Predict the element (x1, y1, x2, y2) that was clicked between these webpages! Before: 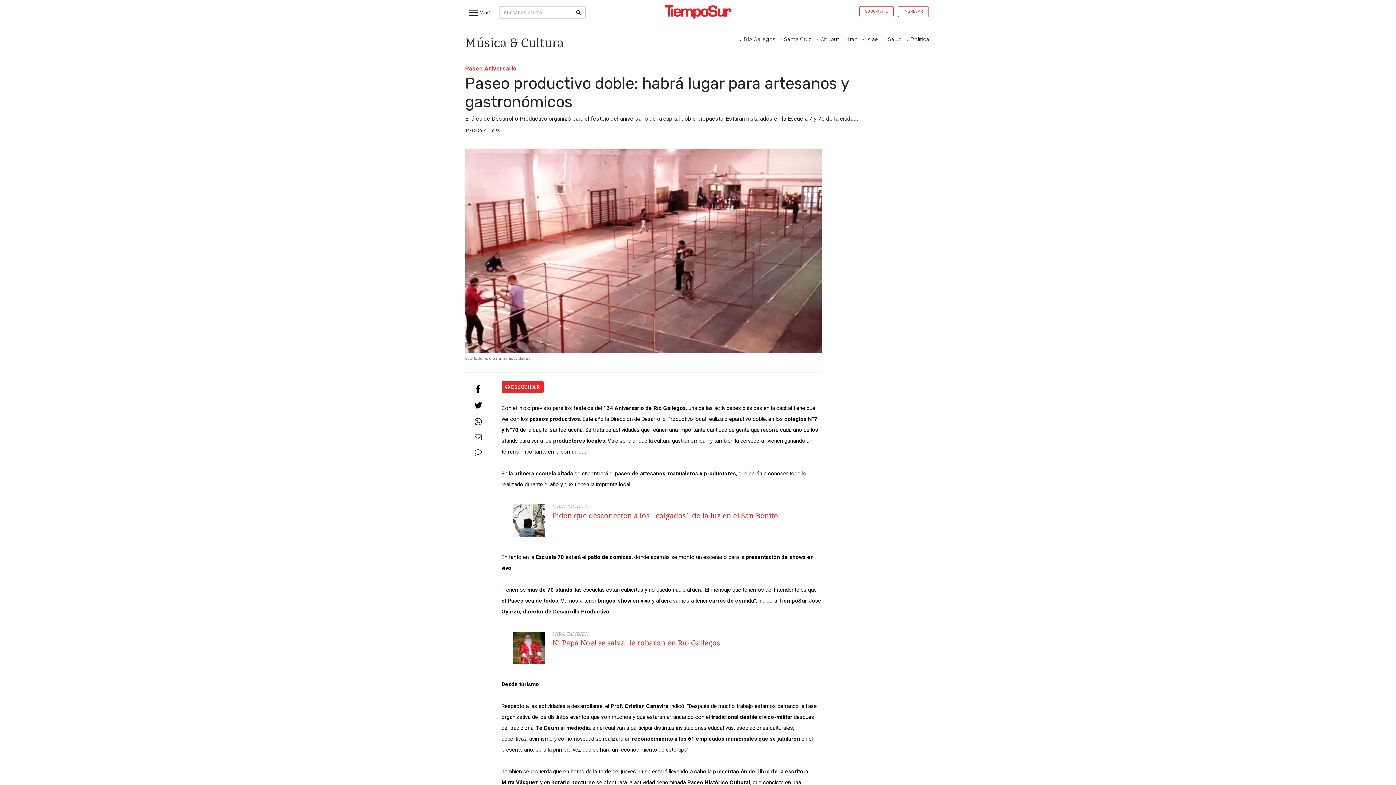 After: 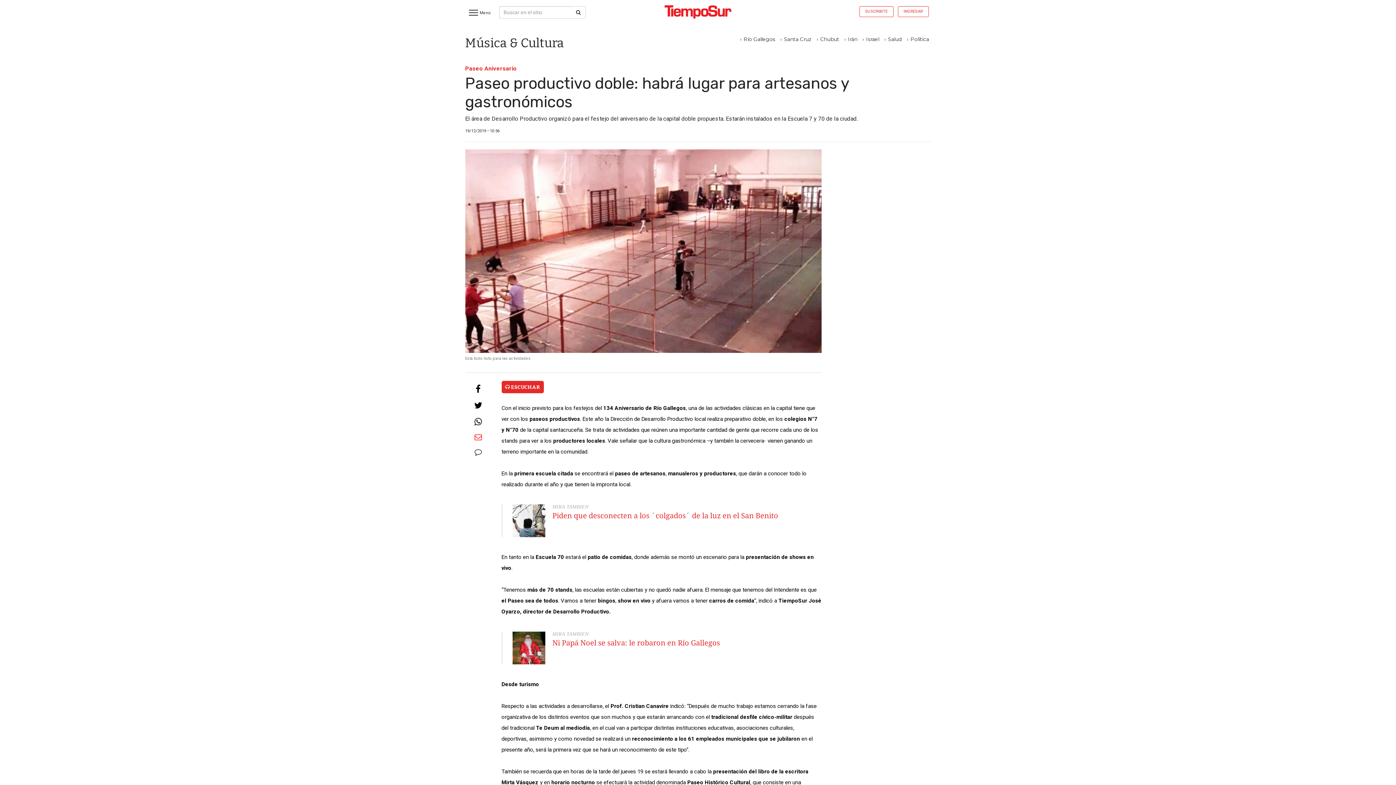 Action: label: Enviar email bbox: (470, 433, 486, 442)